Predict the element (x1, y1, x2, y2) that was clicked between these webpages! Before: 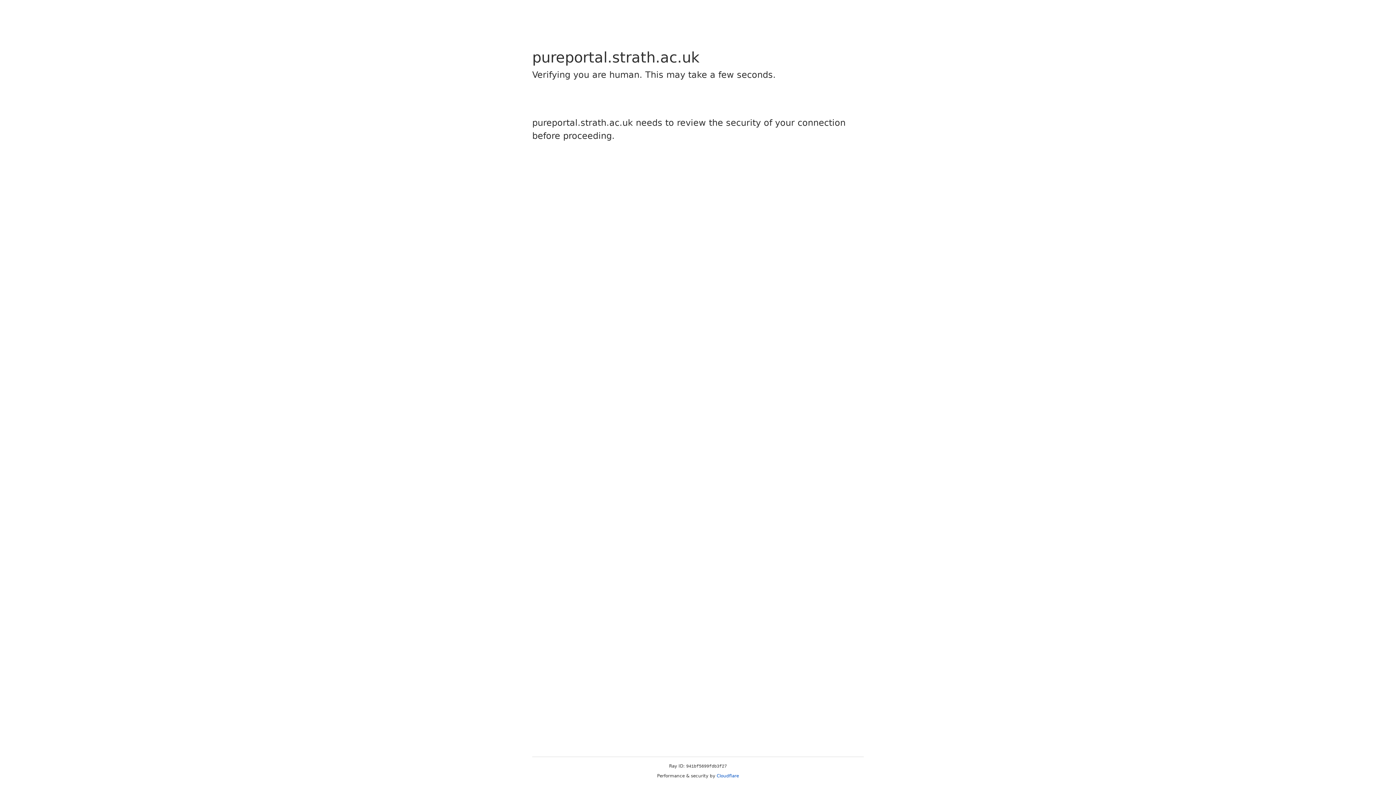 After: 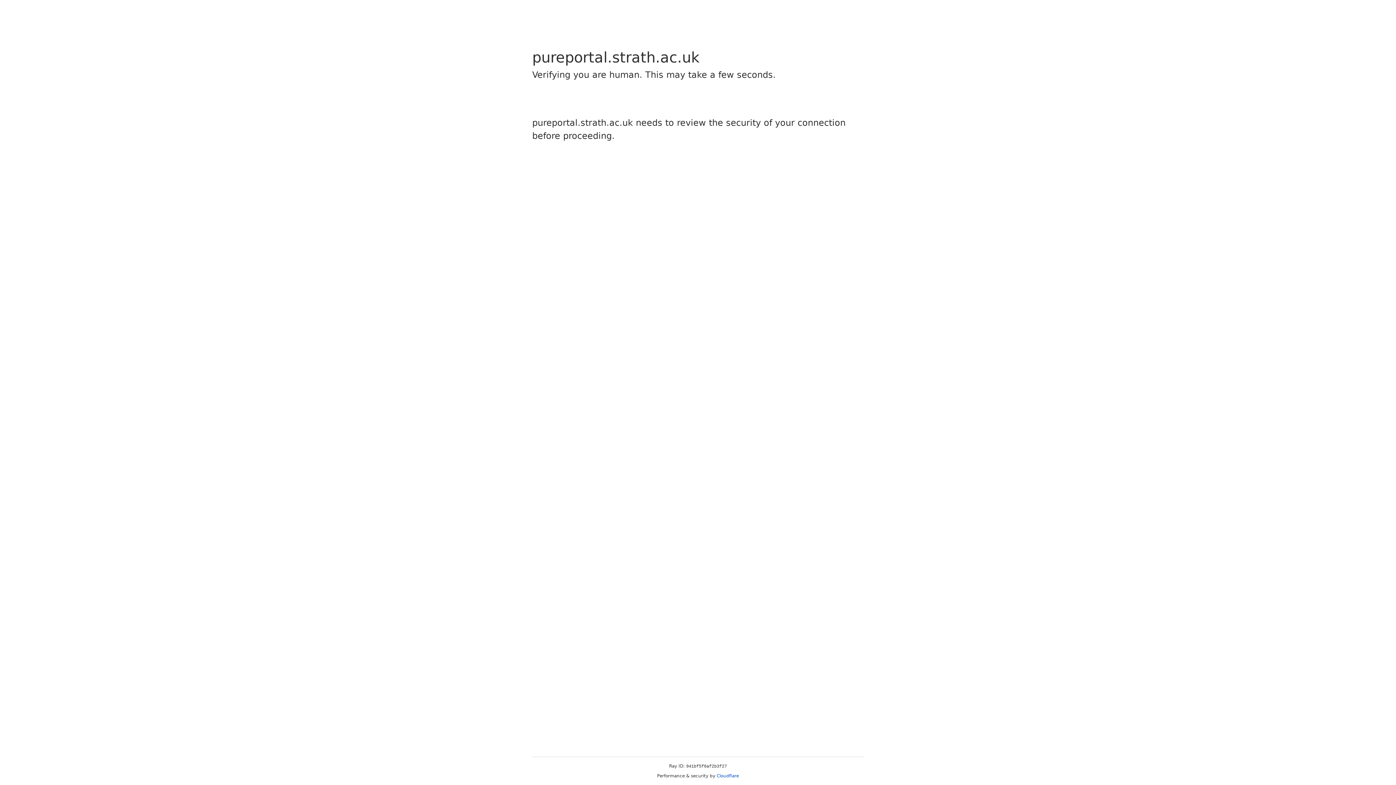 Action: label: Cloudflare bbox: (716, 773, 739, 778)